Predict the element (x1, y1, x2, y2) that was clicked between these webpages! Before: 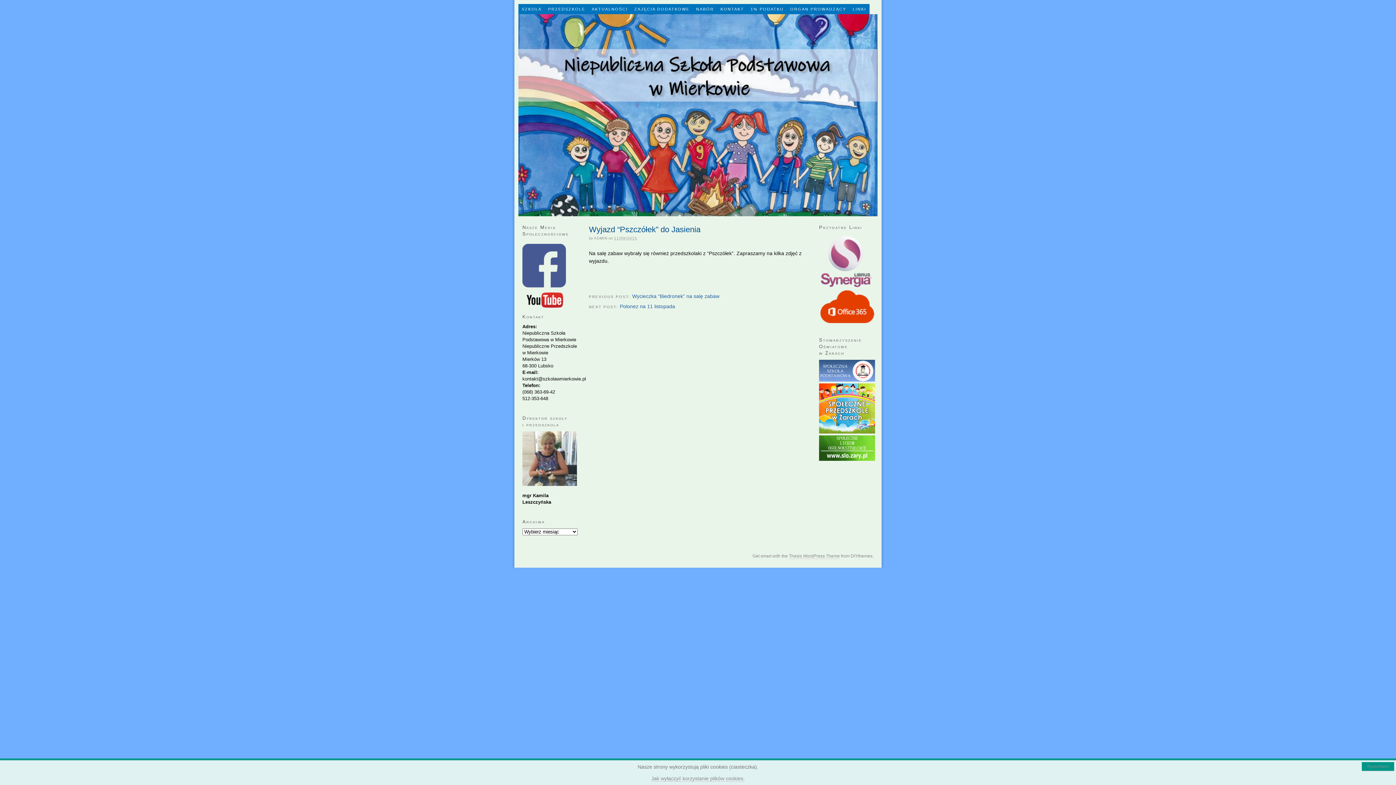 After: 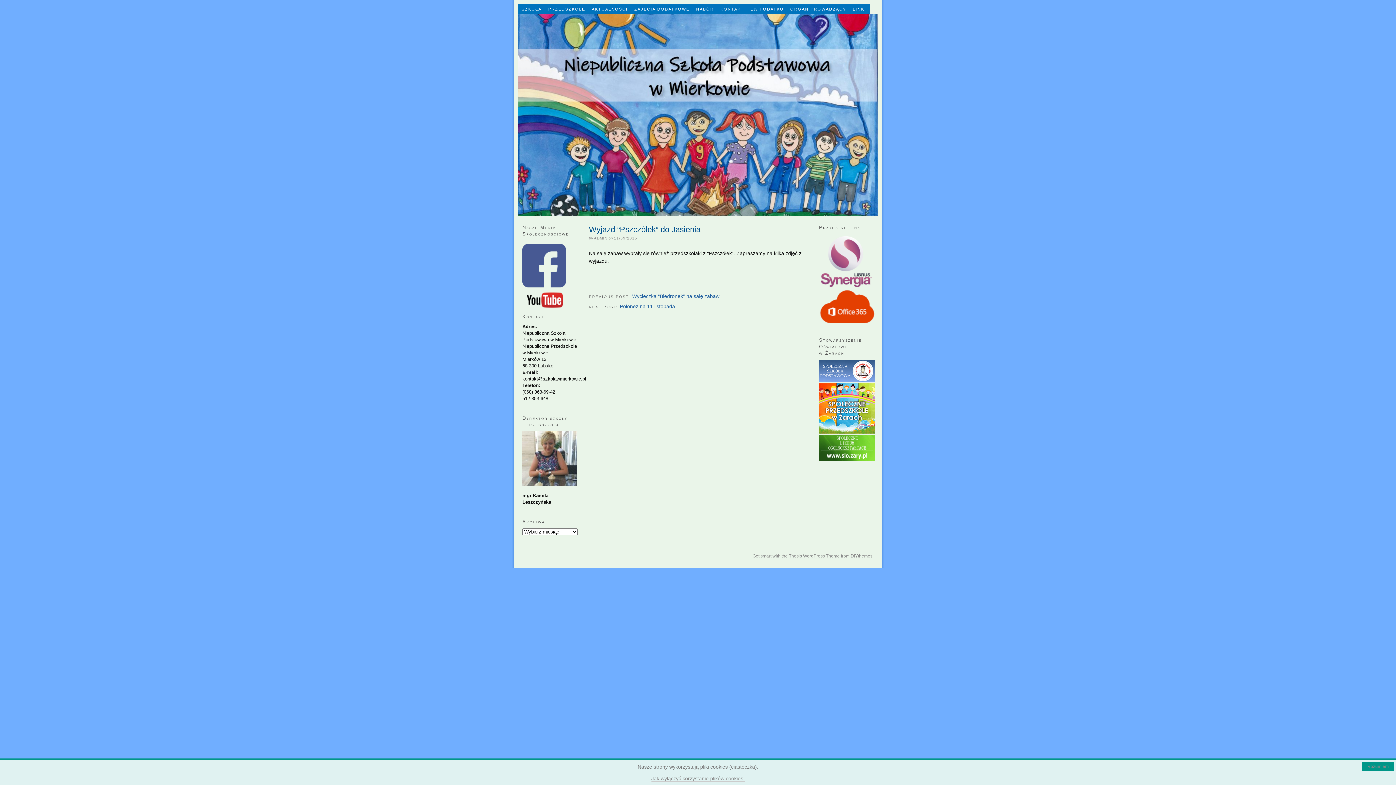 Action: bbox: (819, 429, 875, 434)